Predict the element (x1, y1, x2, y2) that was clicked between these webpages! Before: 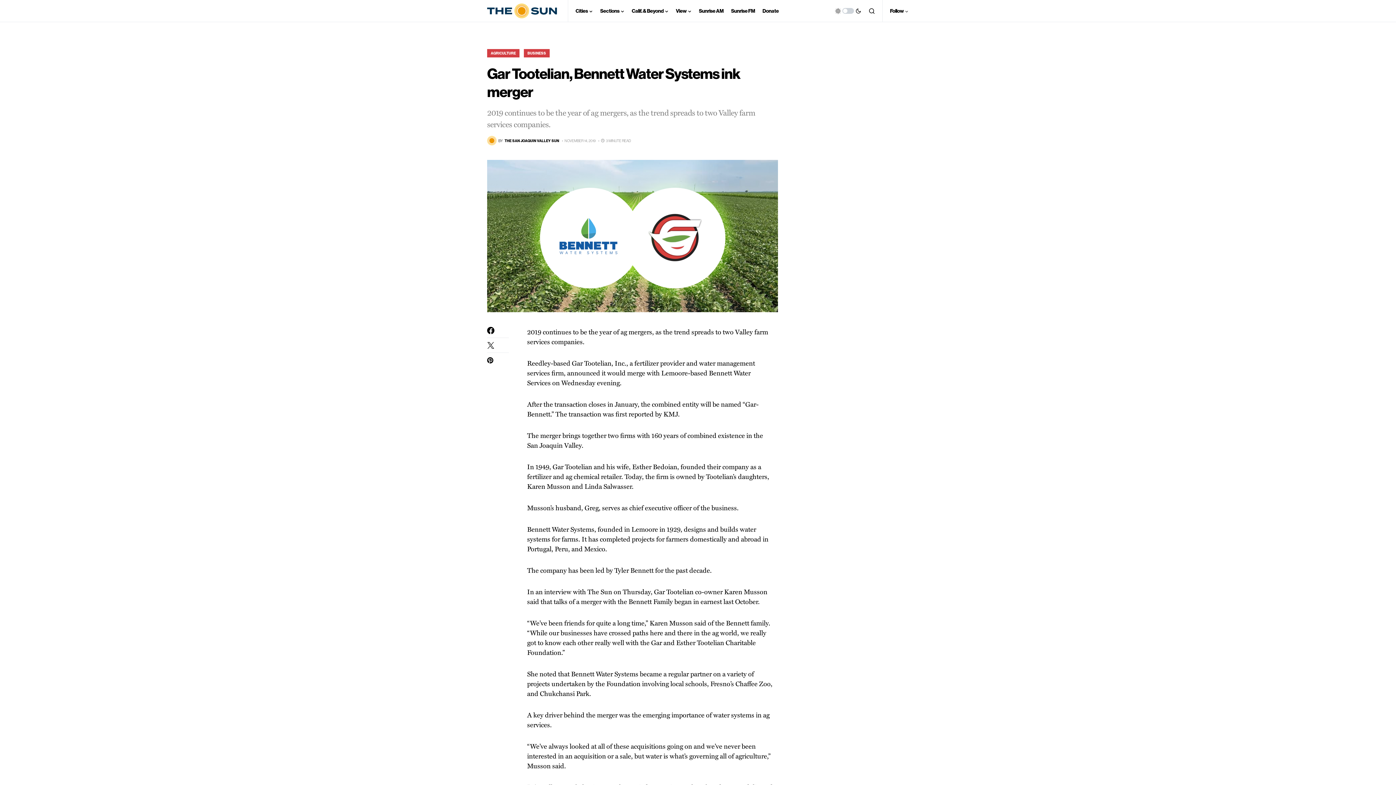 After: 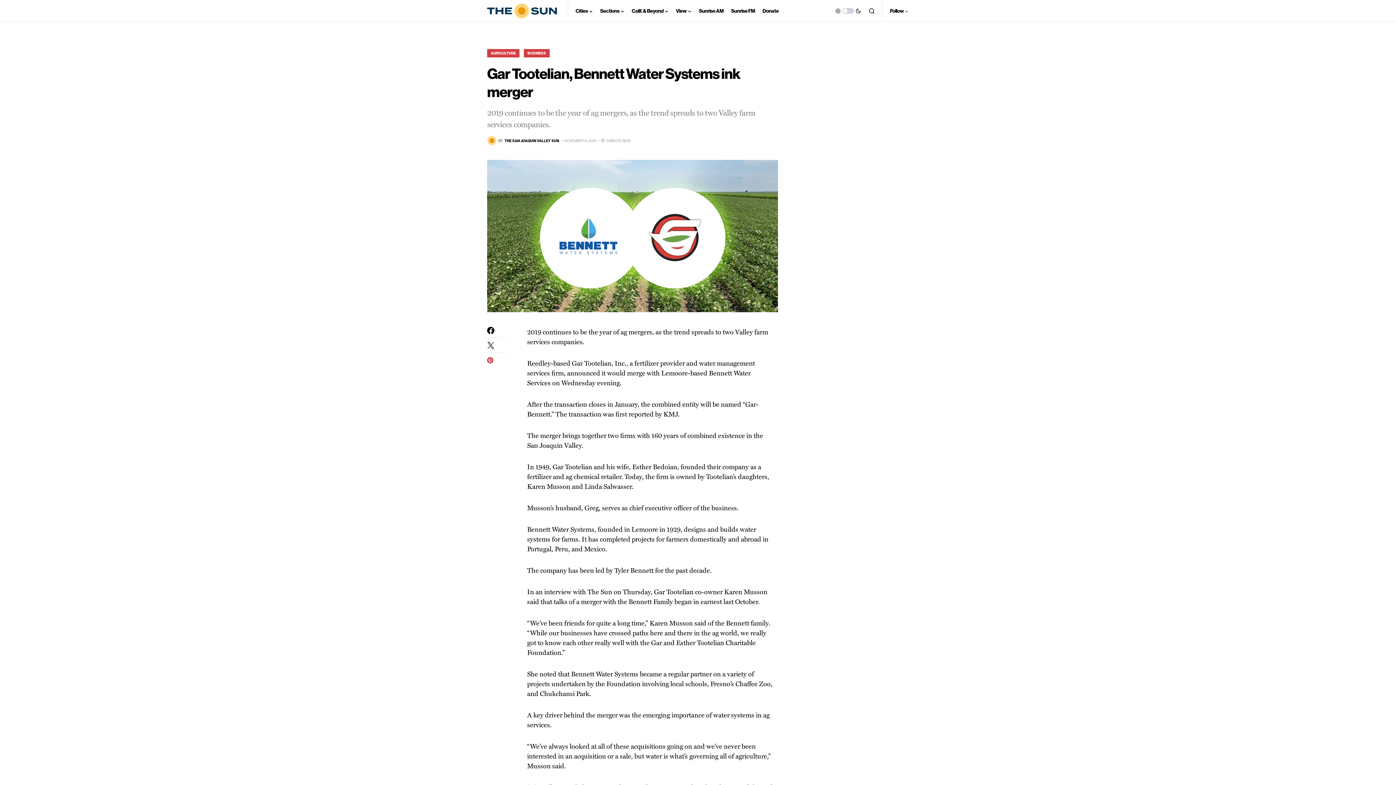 Action: bbox: (487, 356, 509, 363)